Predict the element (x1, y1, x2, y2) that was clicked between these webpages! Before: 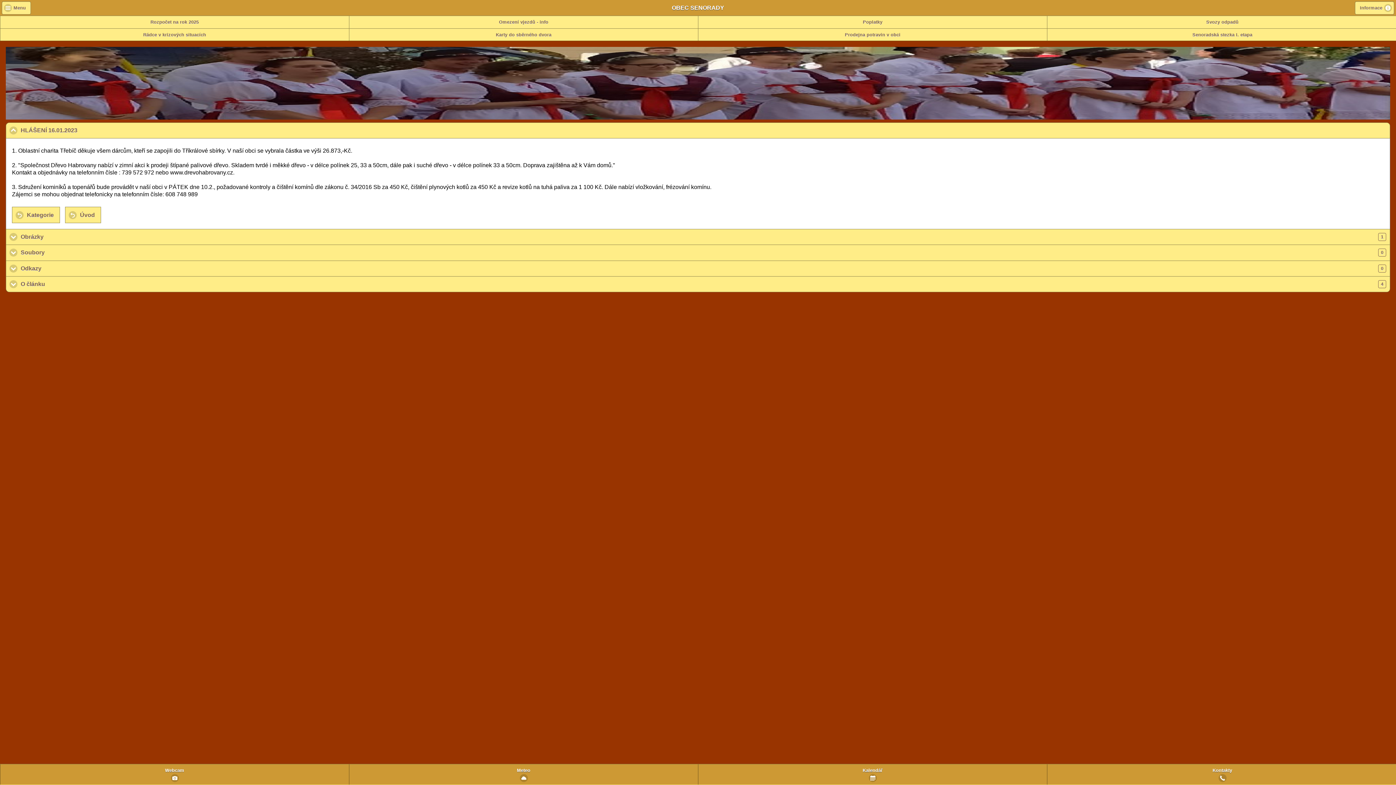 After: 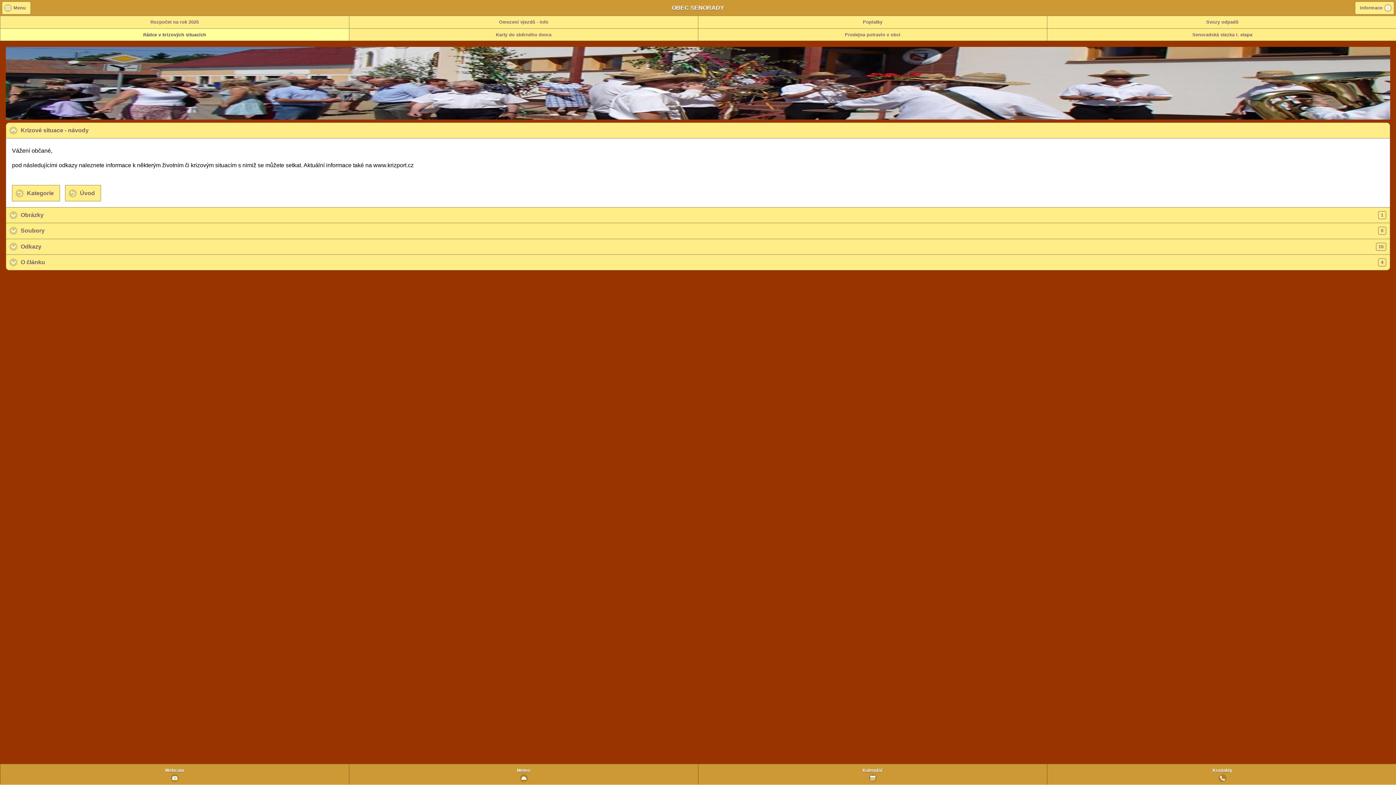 Action: bbox: (0, 28, 349, 40) label: Rádce v krizových situacích